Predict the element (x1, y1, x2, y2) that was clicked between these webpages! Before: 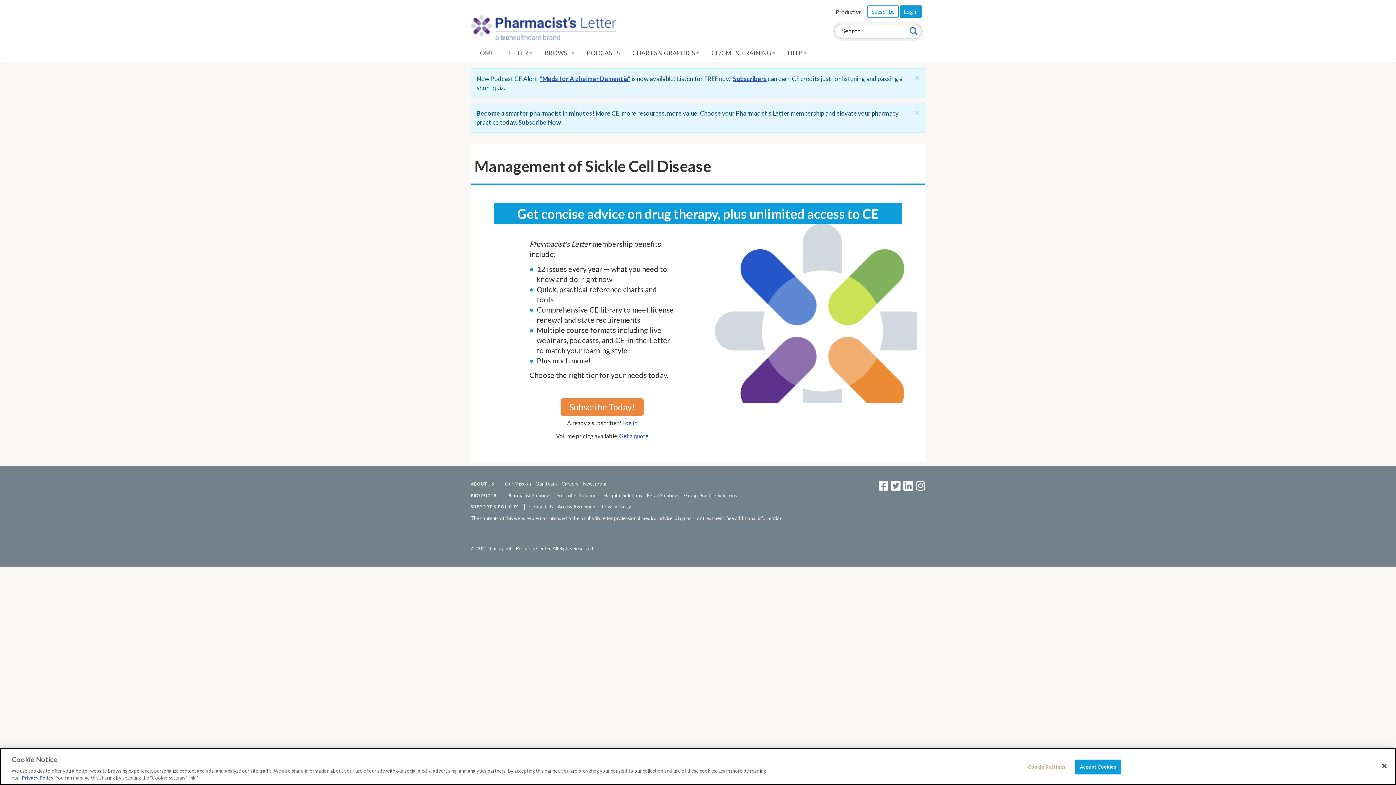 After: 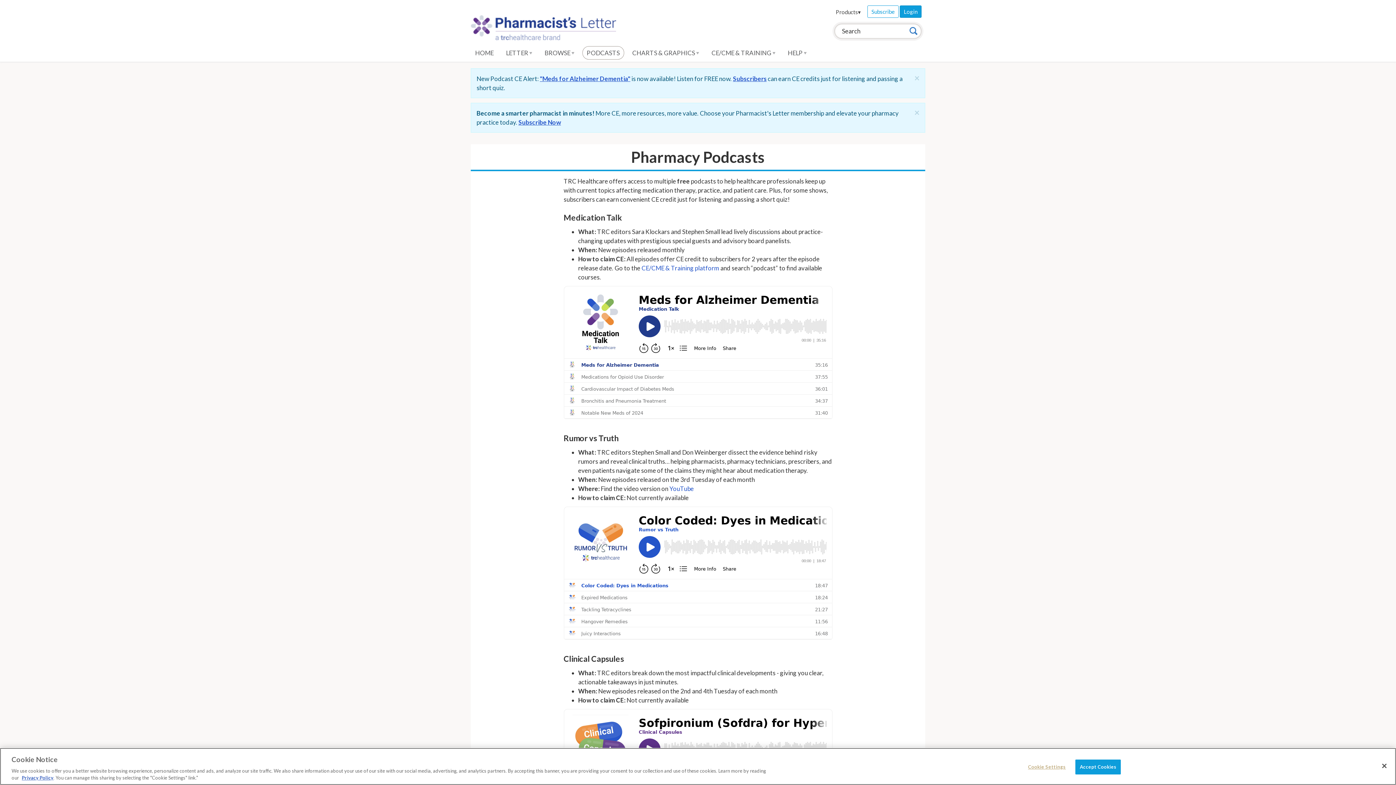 Action: bbox: (582, 44, 624, 61) label: PODCASTS